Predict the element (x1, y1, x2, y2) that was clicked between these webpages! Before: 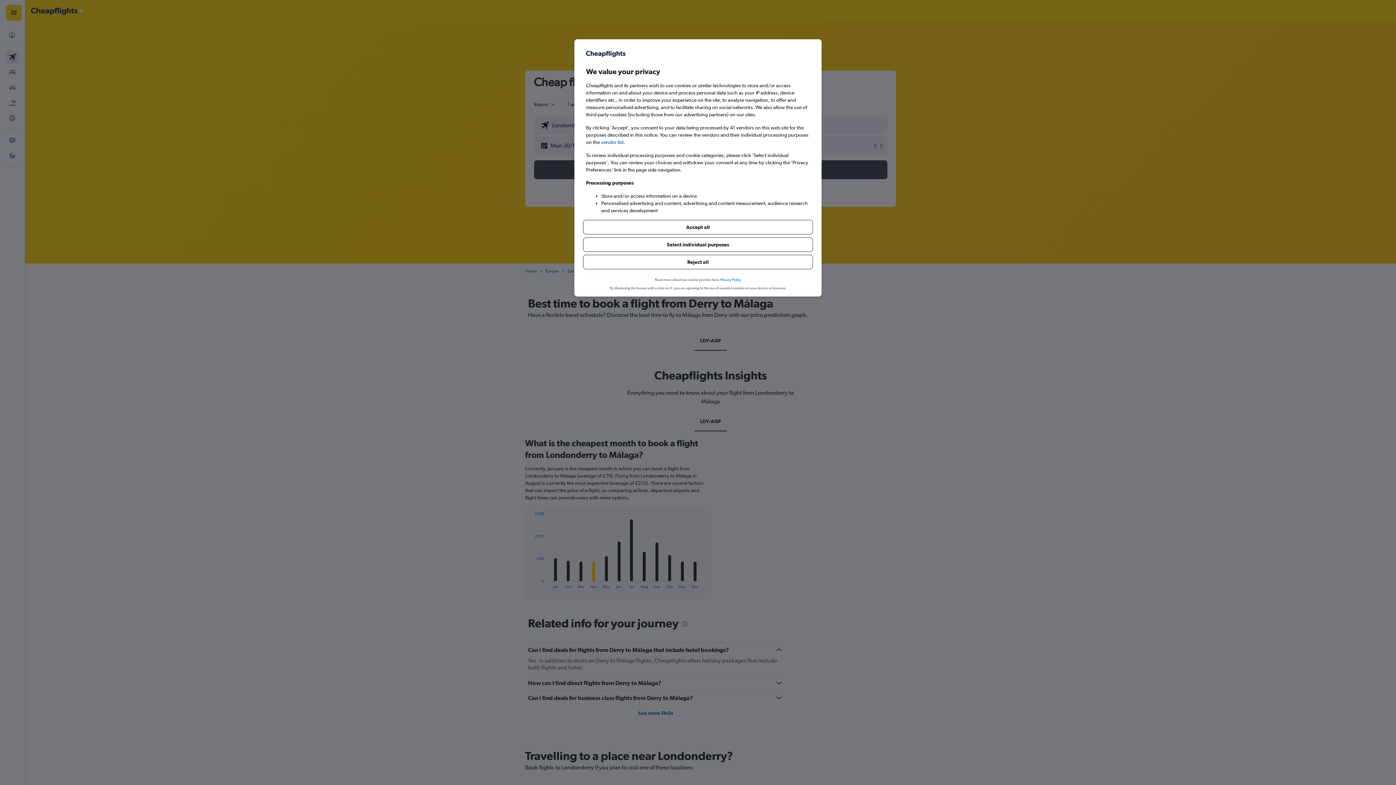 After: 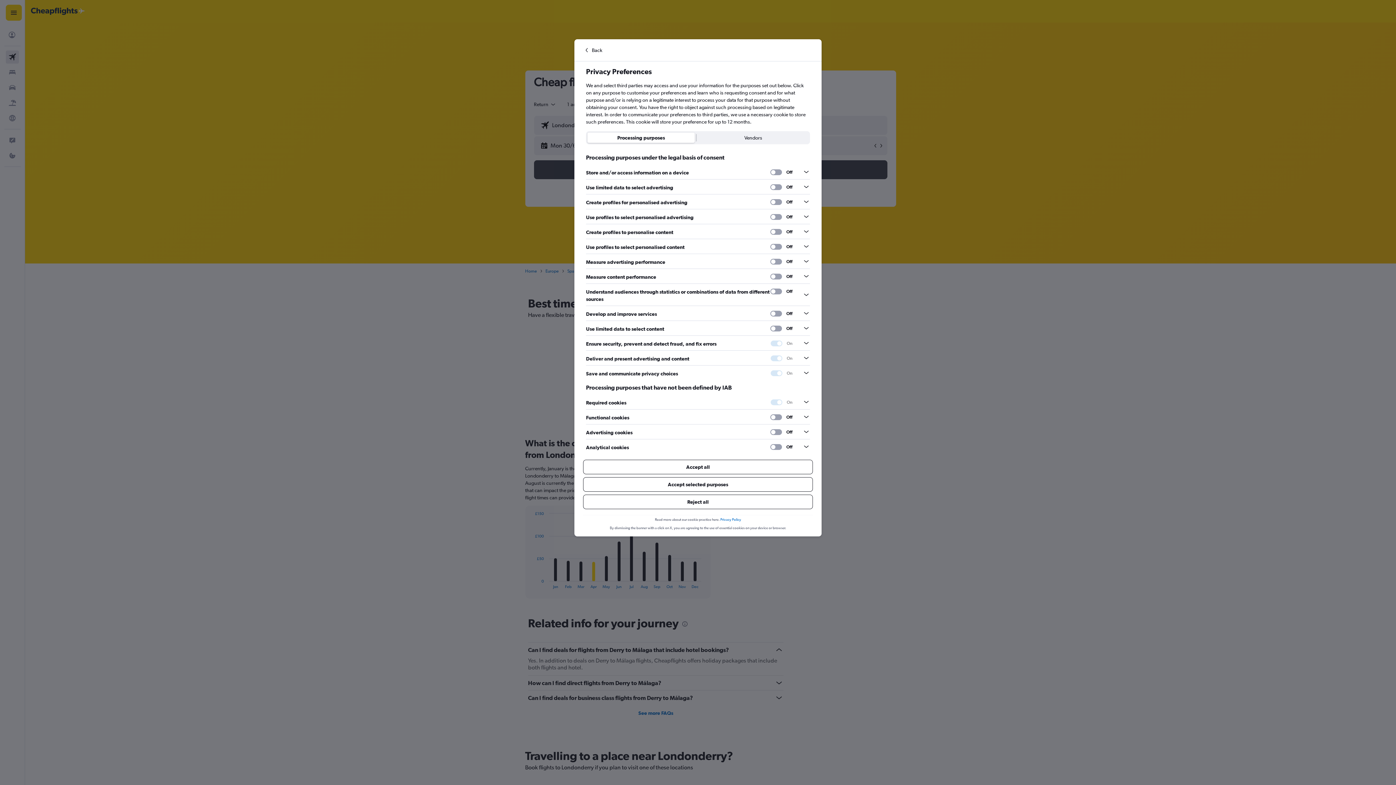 Action: label: Select individual purposes bbox: (583, 237, 813, 252)